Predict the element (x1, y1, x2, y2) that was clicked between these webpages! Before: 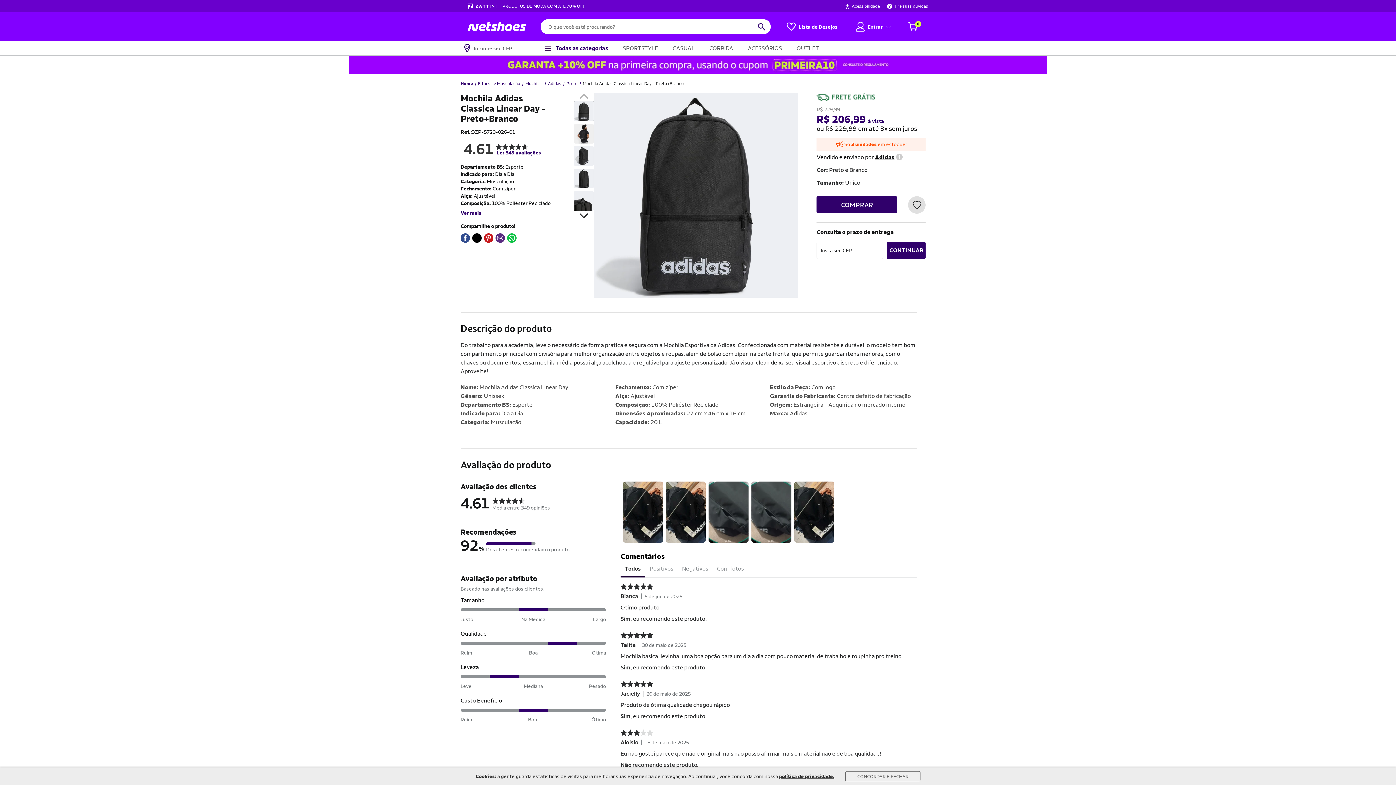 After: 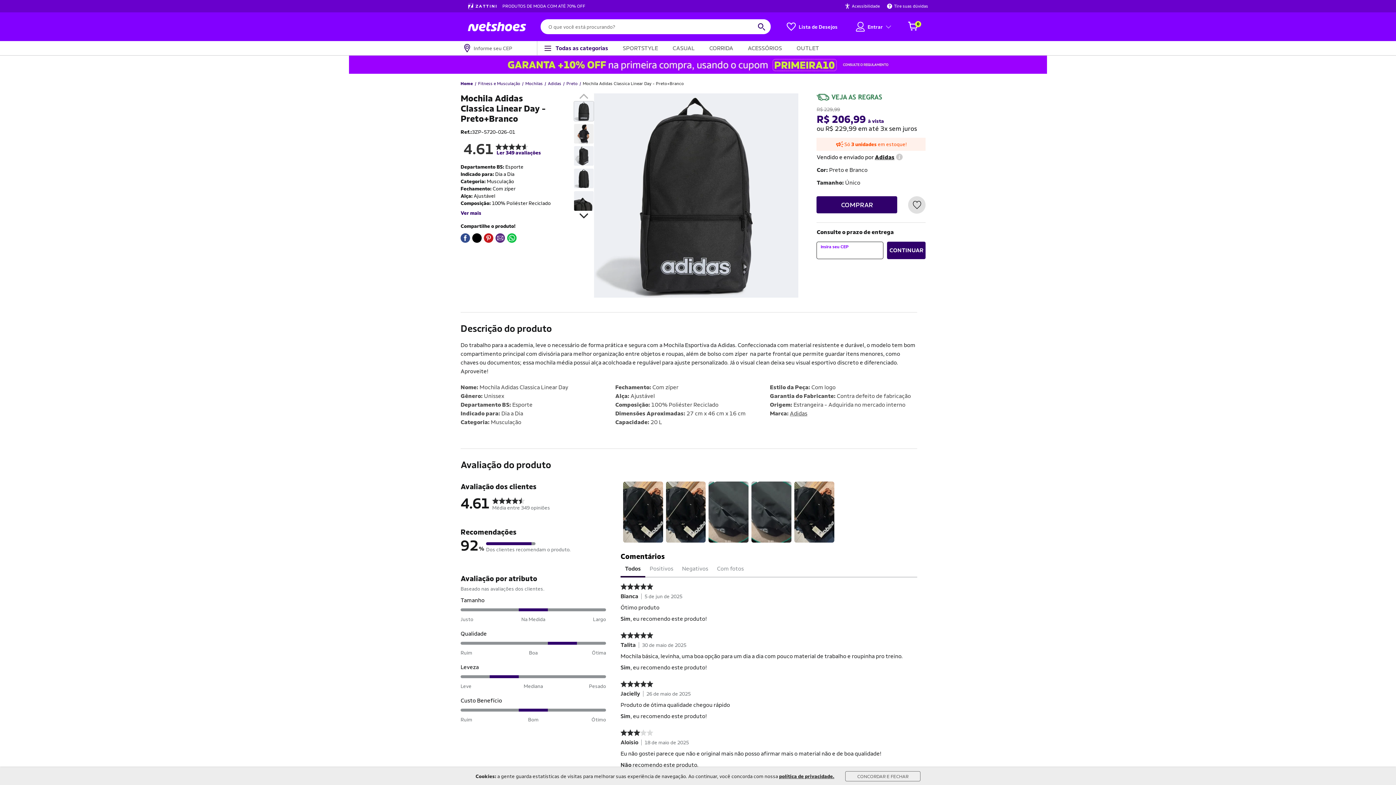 Action: bbox: (887, 241, 925, 259) label: CONTINUAR